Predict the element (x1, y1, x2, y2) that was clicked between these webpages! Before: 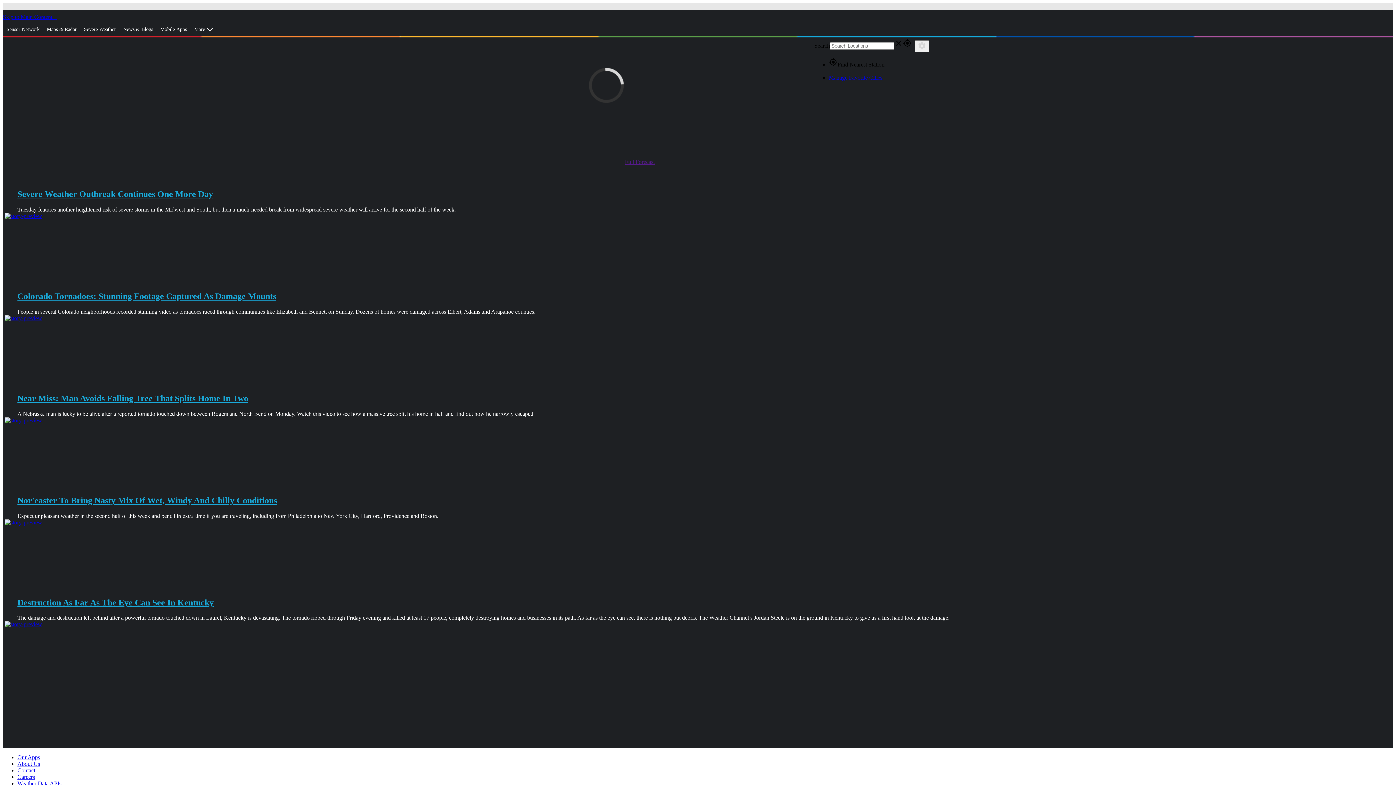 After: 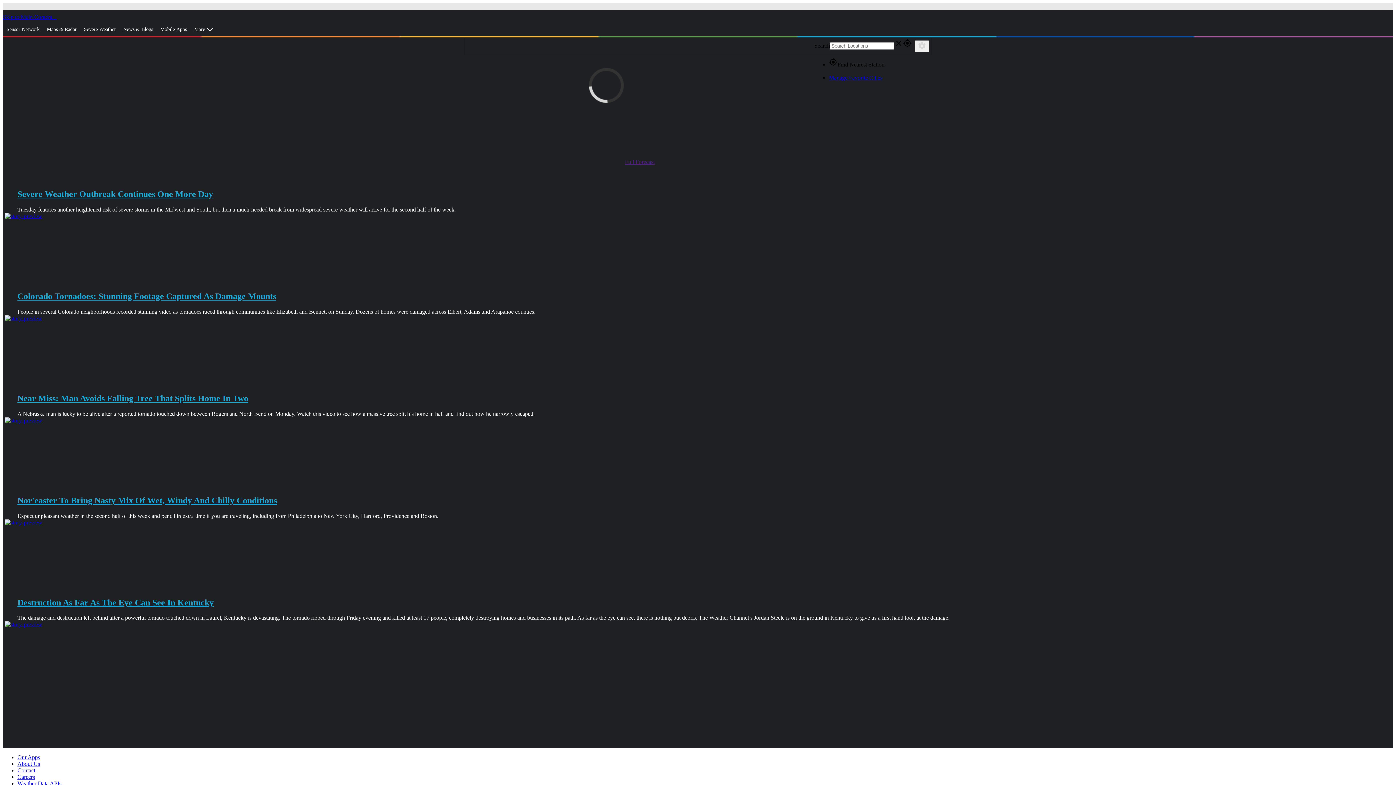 Action: bbox: (53, 13, 56, 20) label: Weather Underground Logo